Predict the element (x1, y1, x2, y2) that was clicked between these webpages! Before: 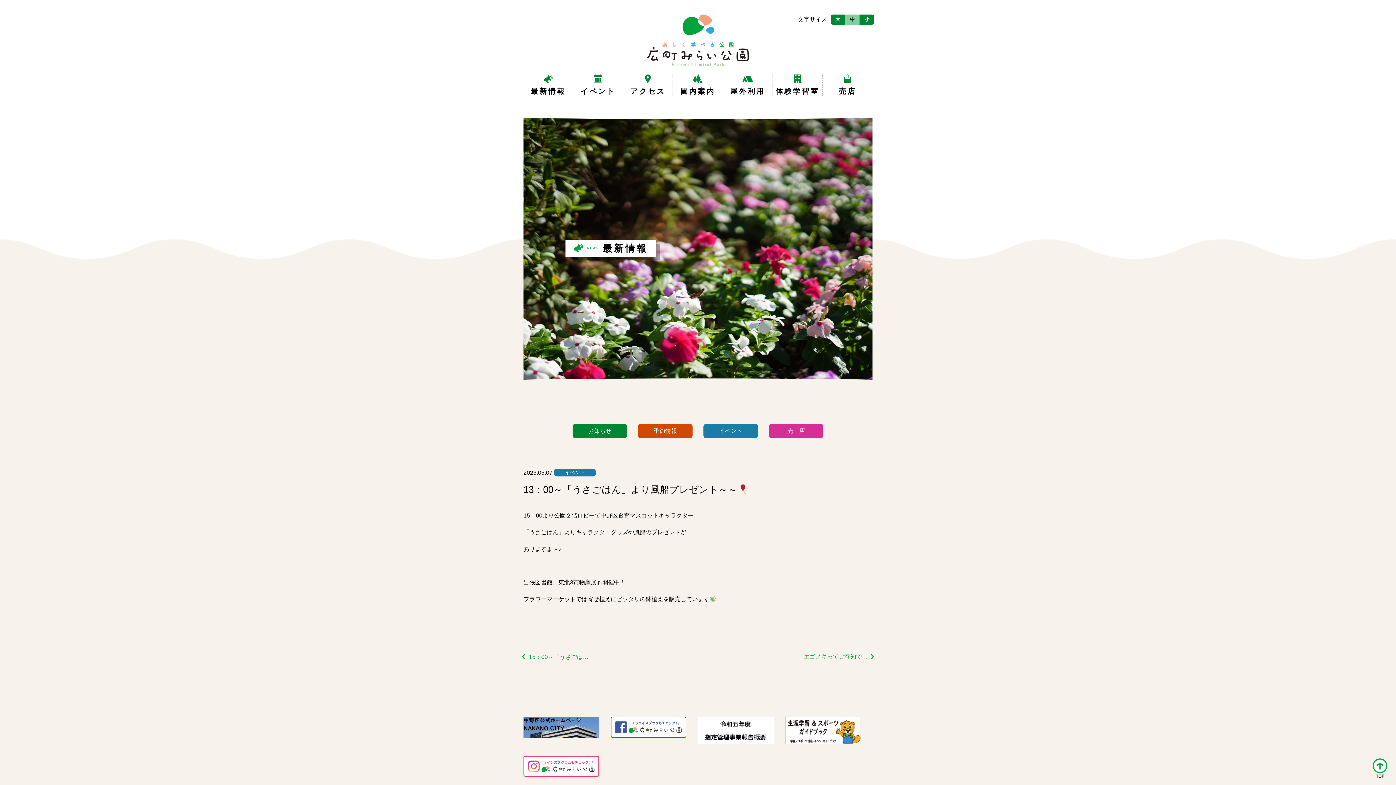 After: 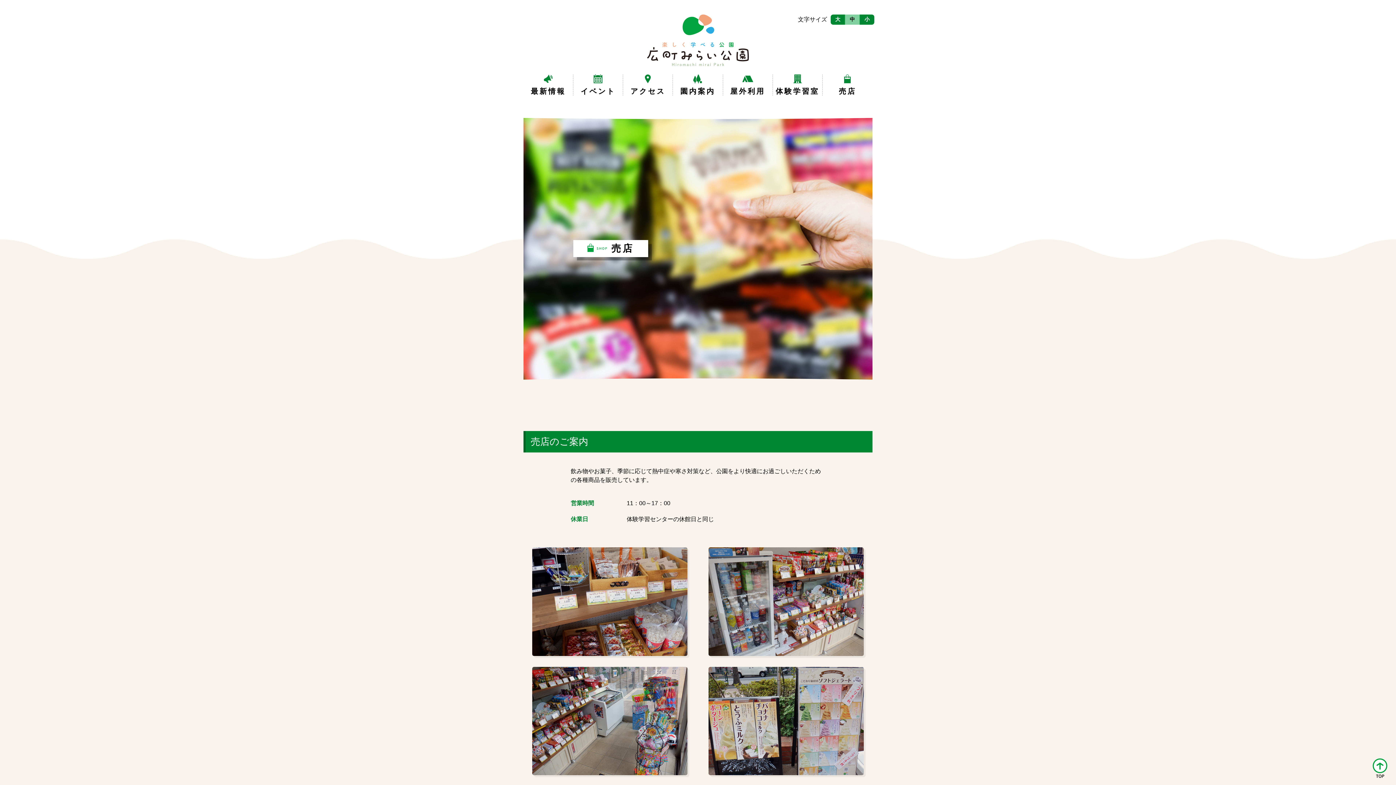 Action: label: 売店 bbox: (822, 74, 872, 95)